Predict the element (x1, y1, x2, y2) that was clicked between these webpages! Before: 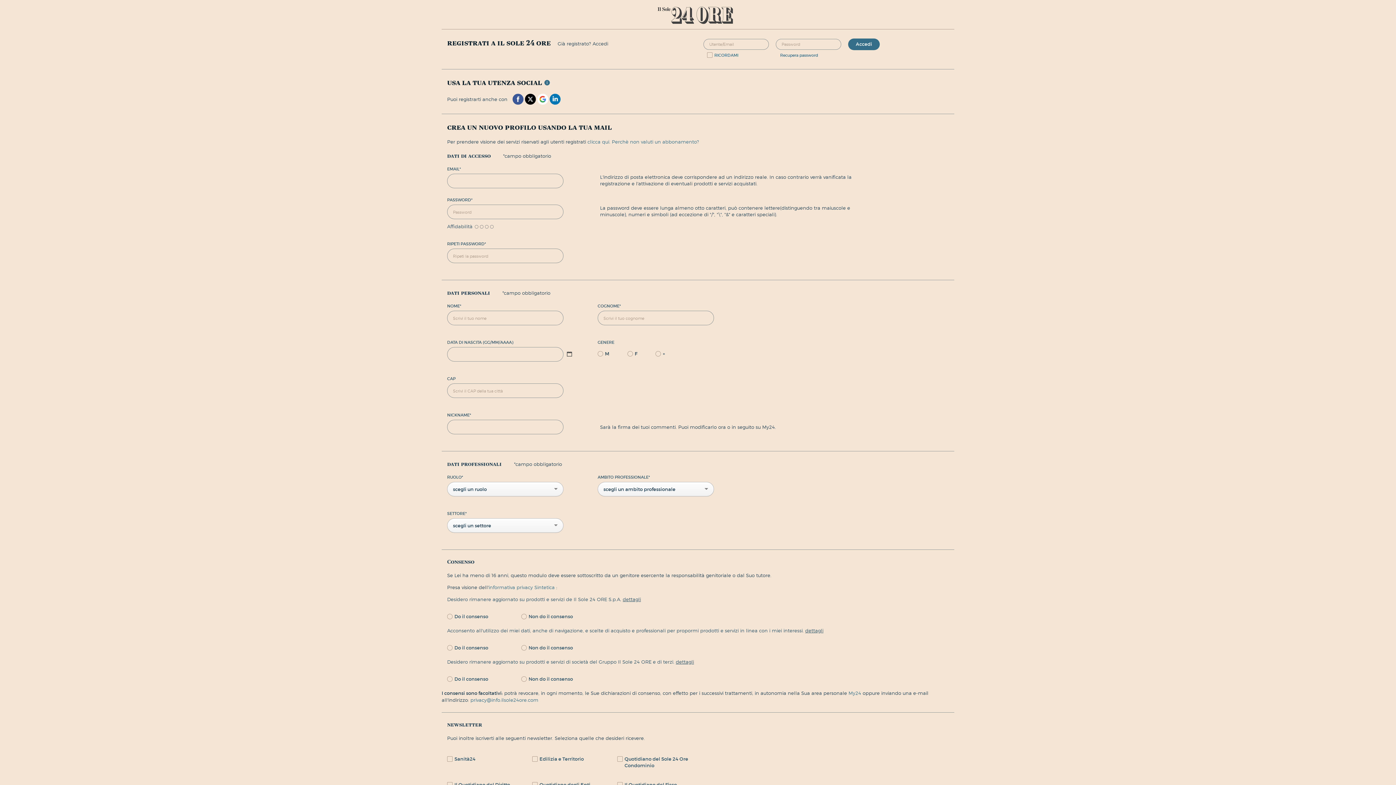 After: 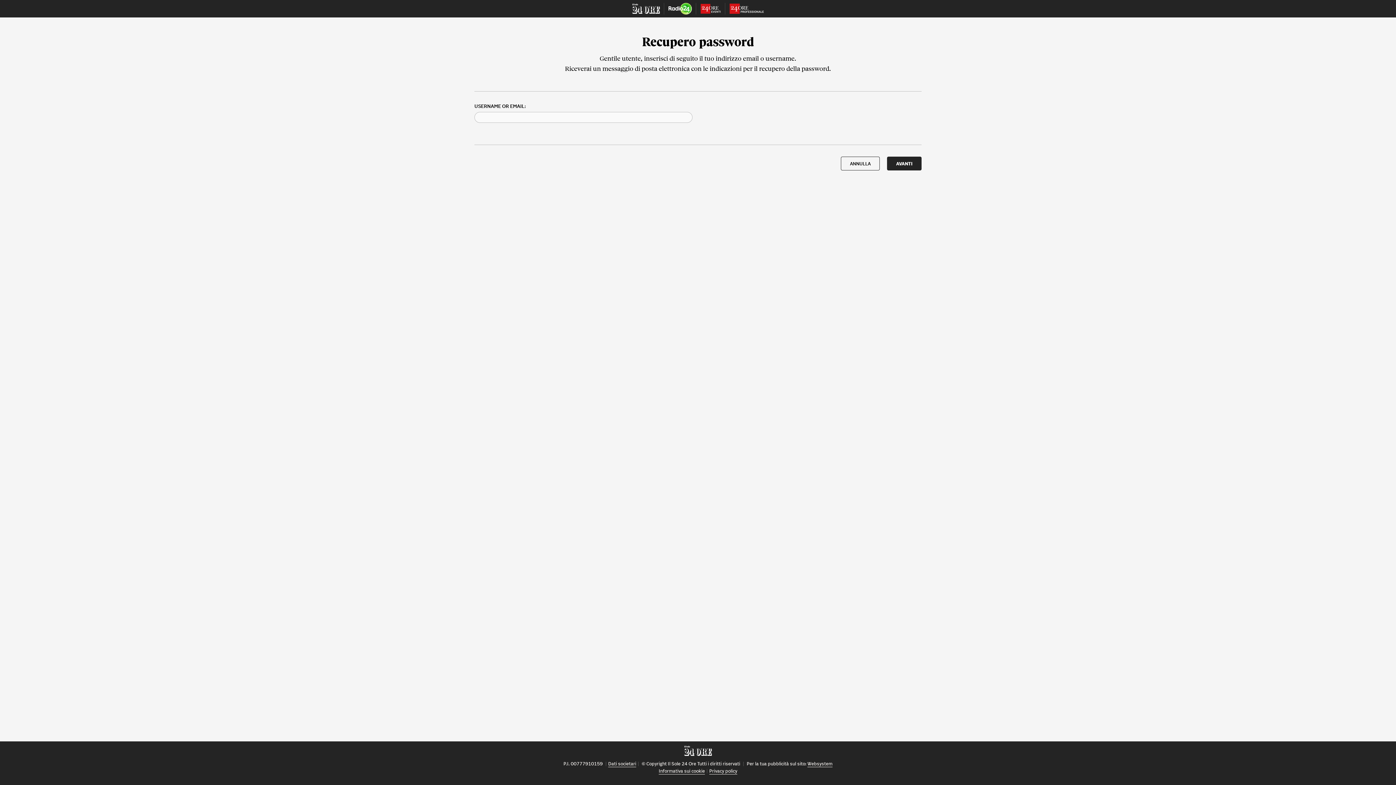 Action: label: Recupera password bbox: (780, 52, 818, 58)